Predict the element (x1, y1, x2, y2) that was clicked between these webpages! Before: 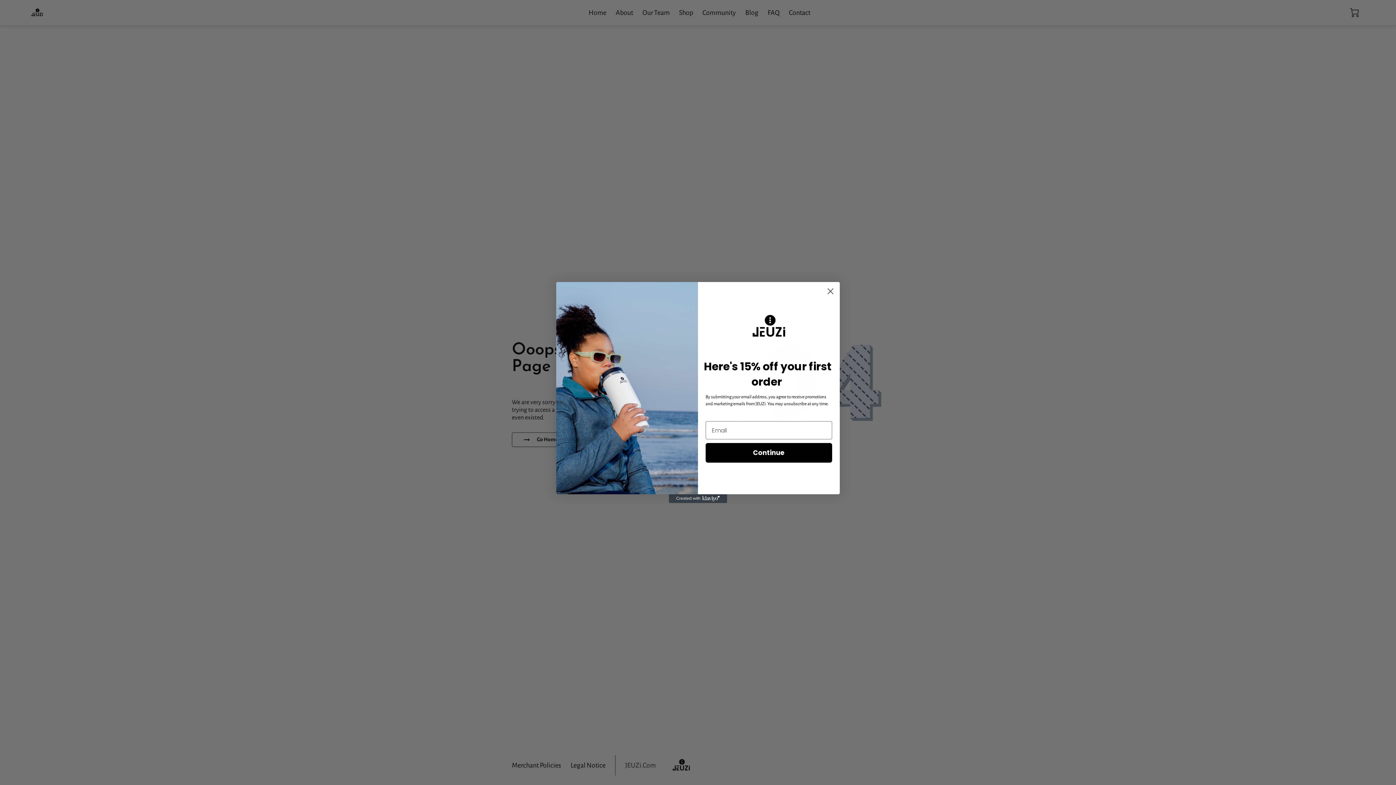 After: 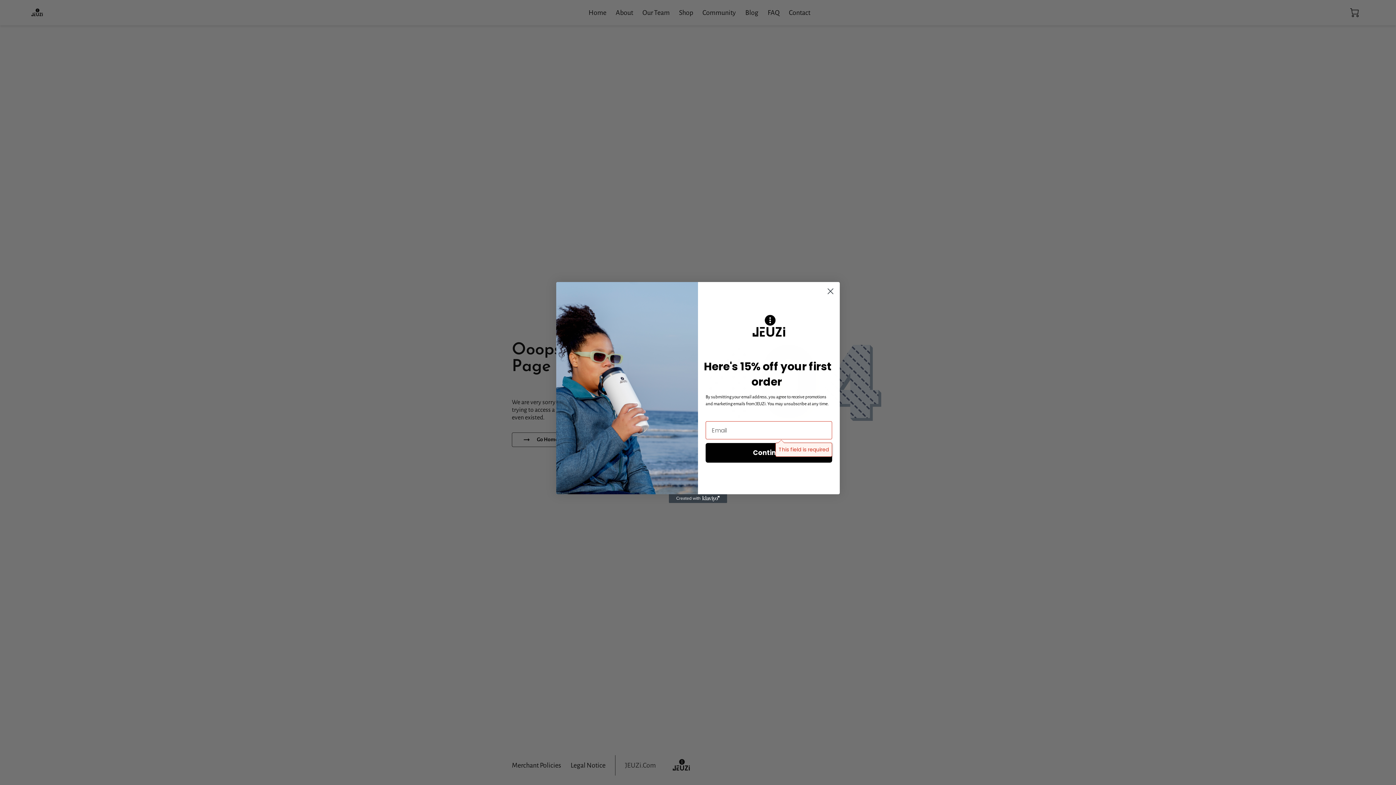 Action: bbox: (705, 443, 832, 462) label: Continue